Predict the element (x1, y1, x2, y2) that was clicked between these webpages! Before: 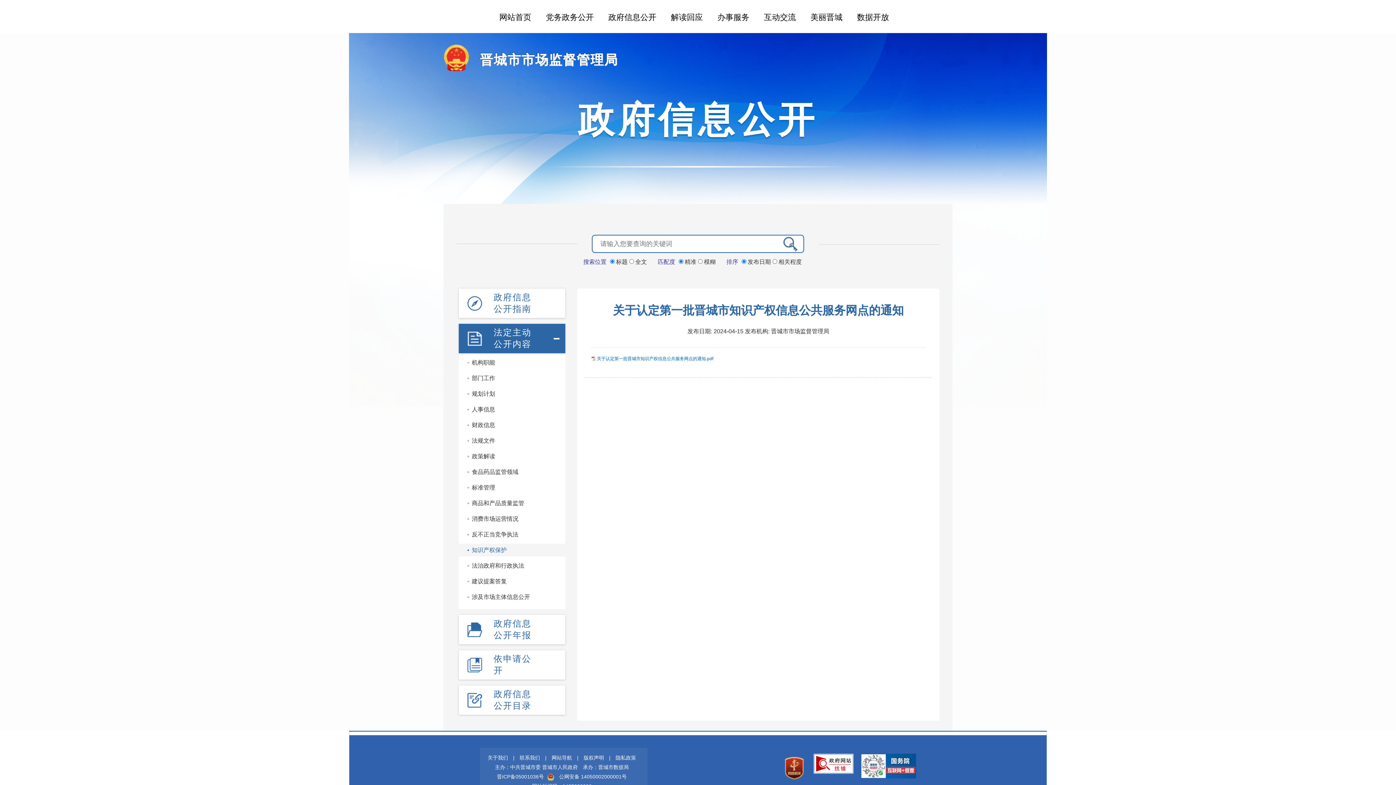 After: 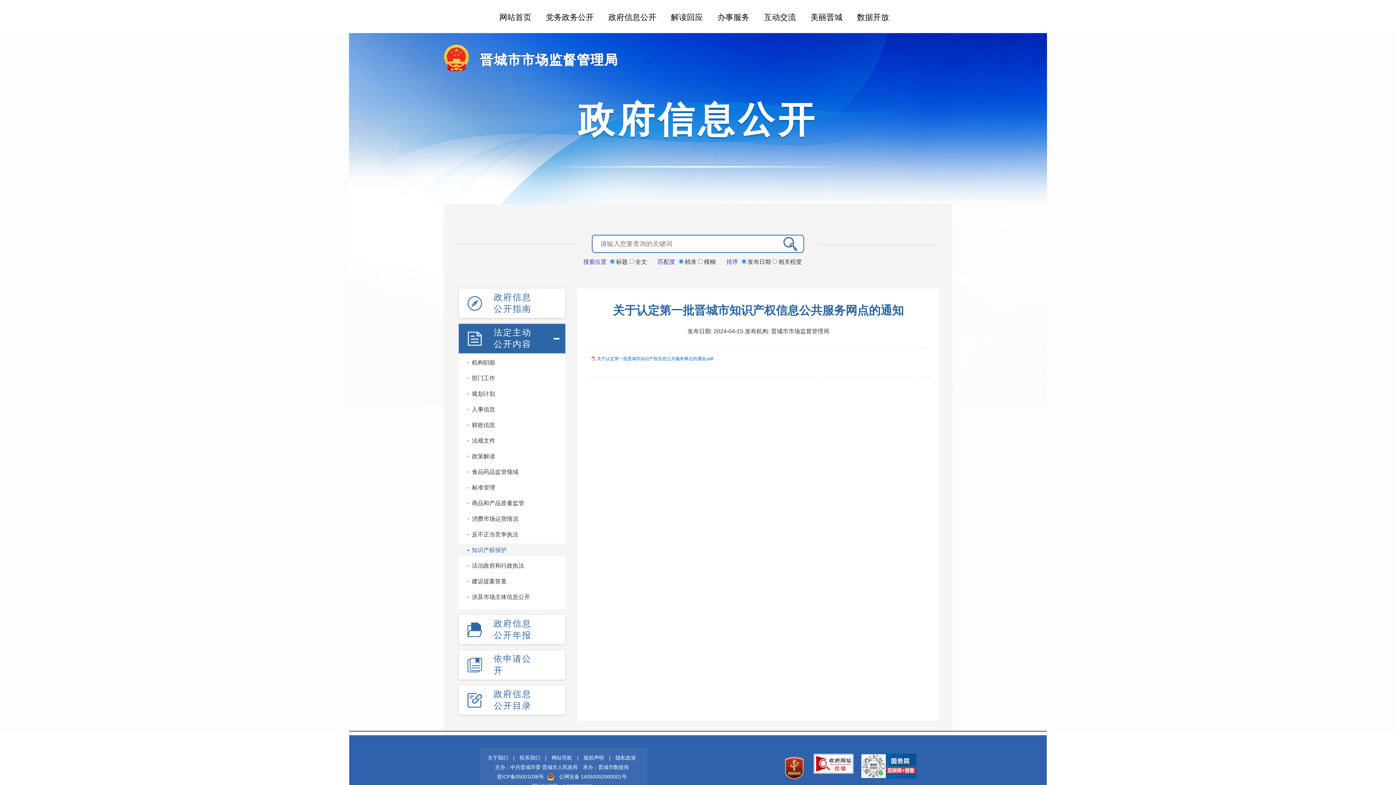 Action: bbox: (559, 774, 626, 780) label: 公网安备 14050002000001号